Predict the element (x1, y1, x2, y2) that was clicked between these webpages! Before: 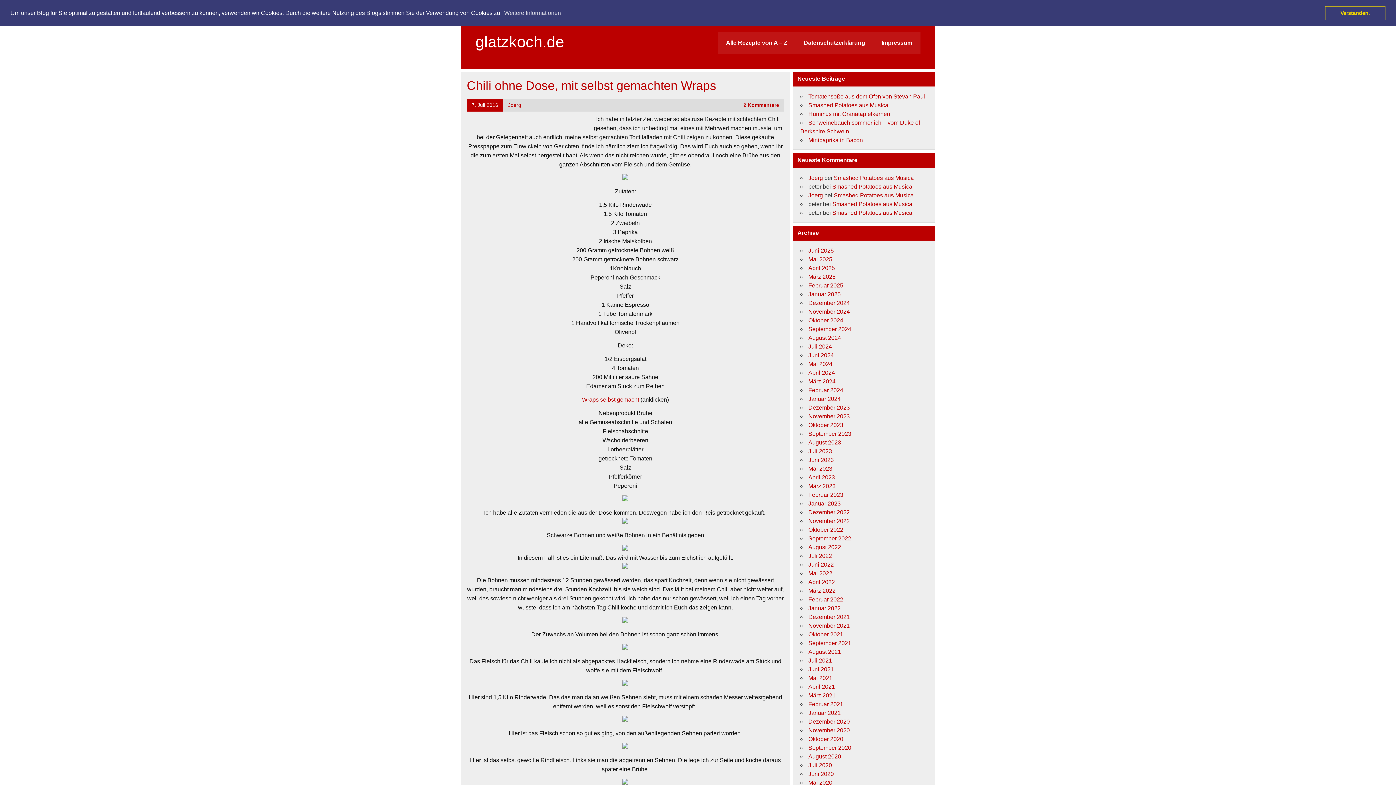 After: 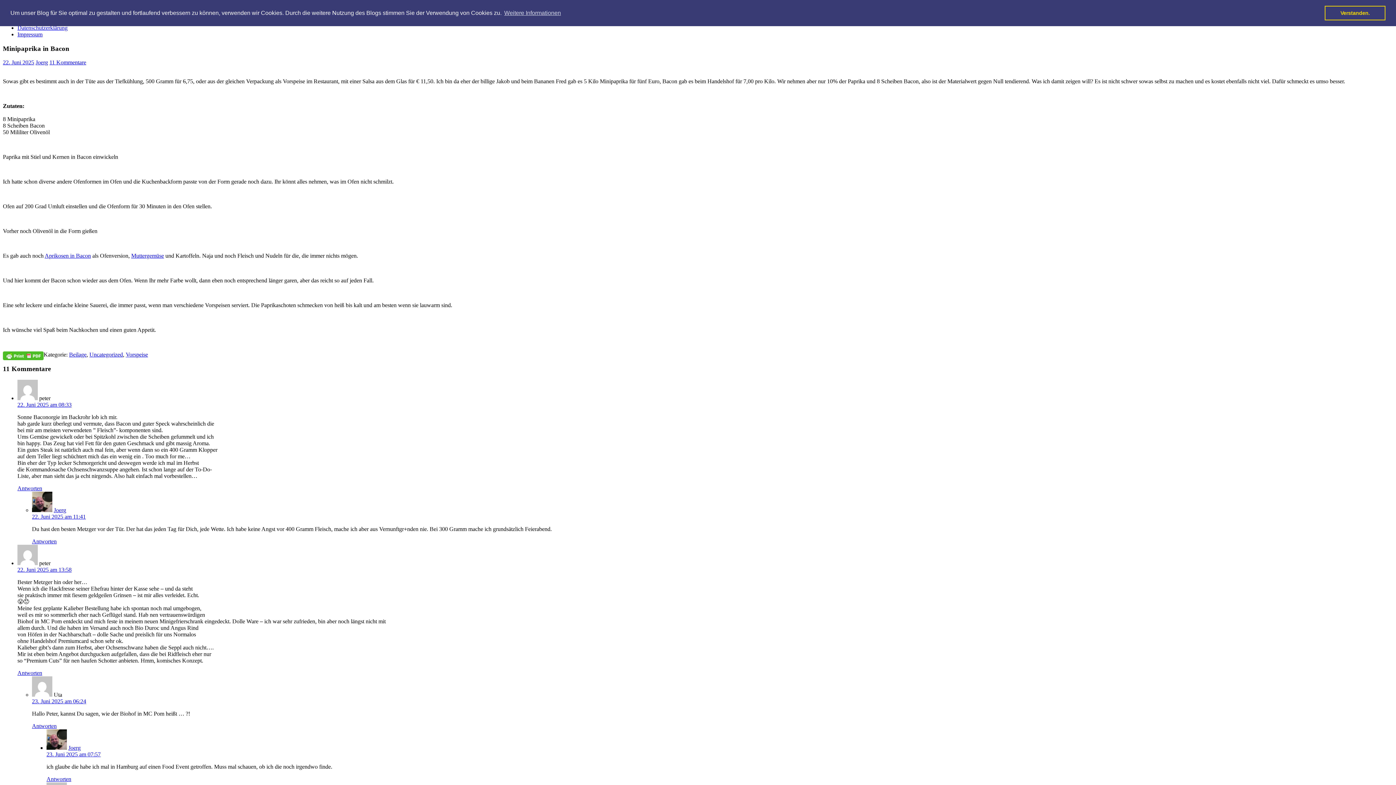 Action: label: Minipaprika in Bacon bbox: (808, 137, 863, 143)